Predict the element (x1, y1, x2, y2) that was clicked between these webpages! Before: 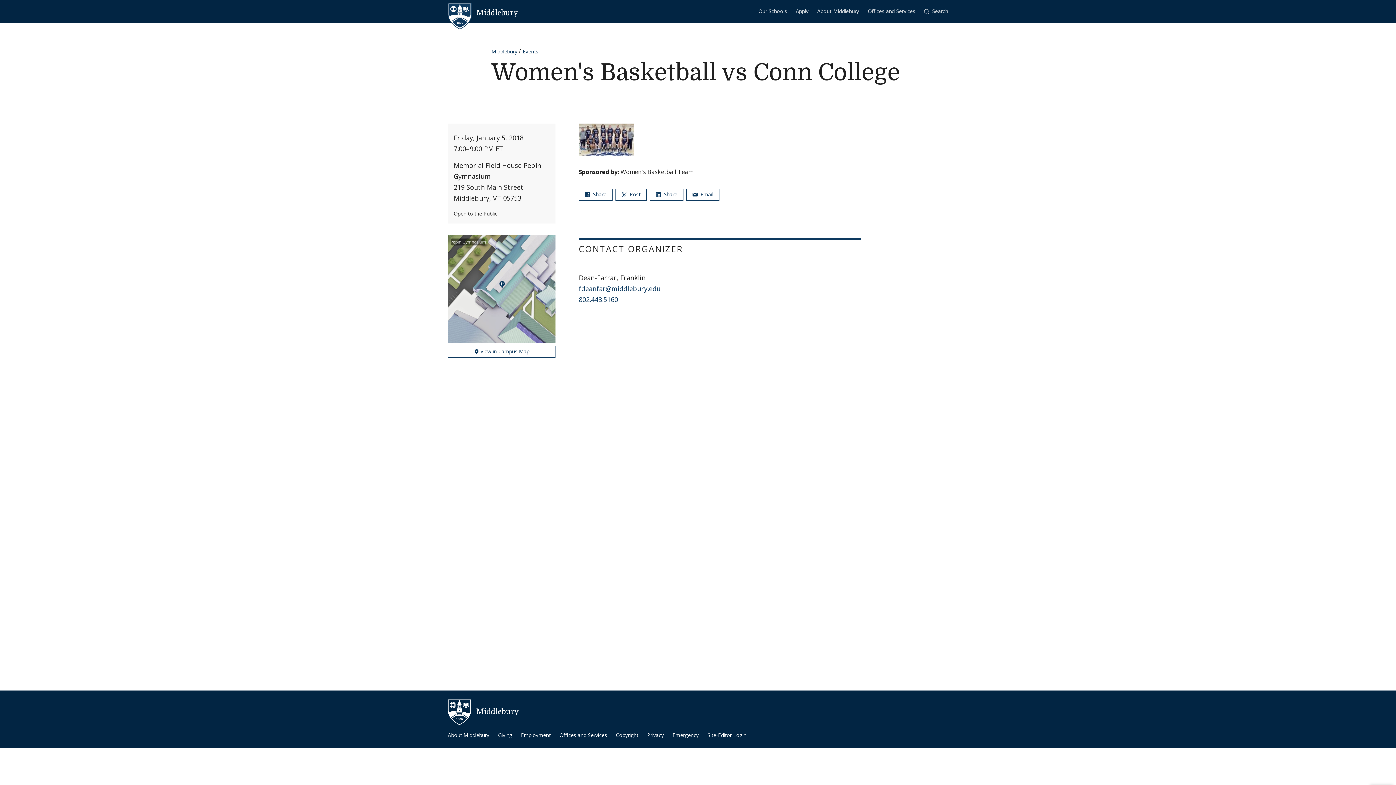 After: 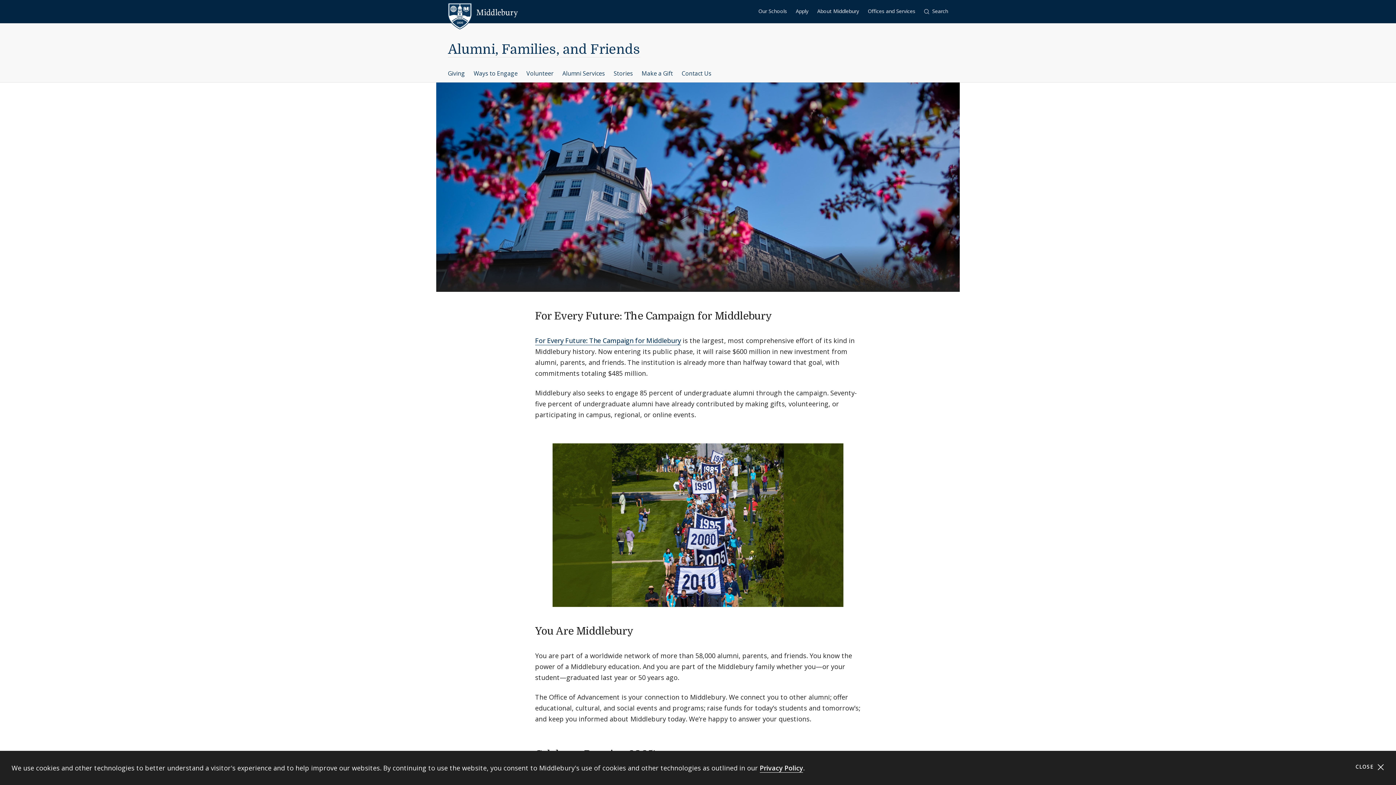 Action: label: Giving bbox: (498, 731, 512, 739)